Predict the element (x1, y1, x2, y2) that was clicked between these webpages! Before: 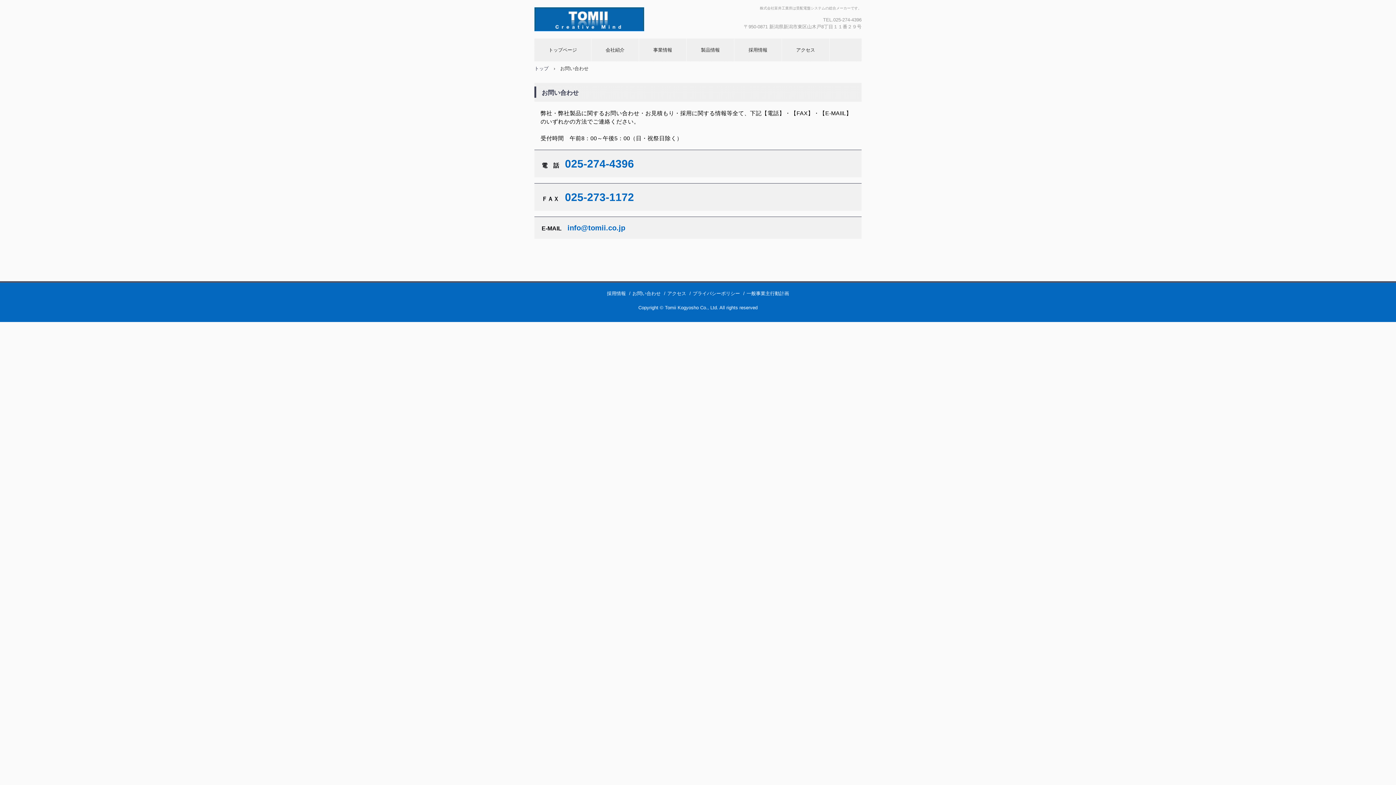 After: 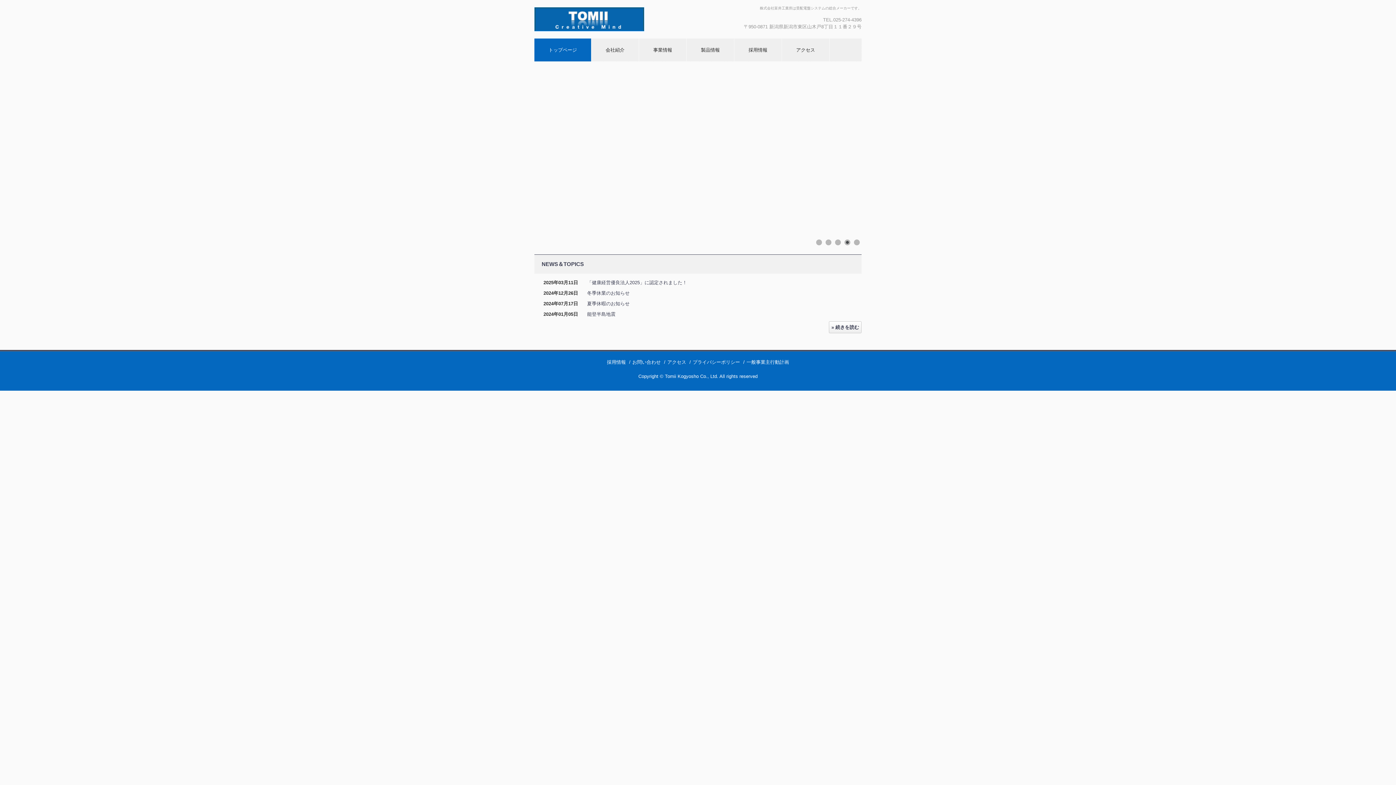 Action: label: 株式会社富井工業所 bbox: (534, 7, 644, 30)